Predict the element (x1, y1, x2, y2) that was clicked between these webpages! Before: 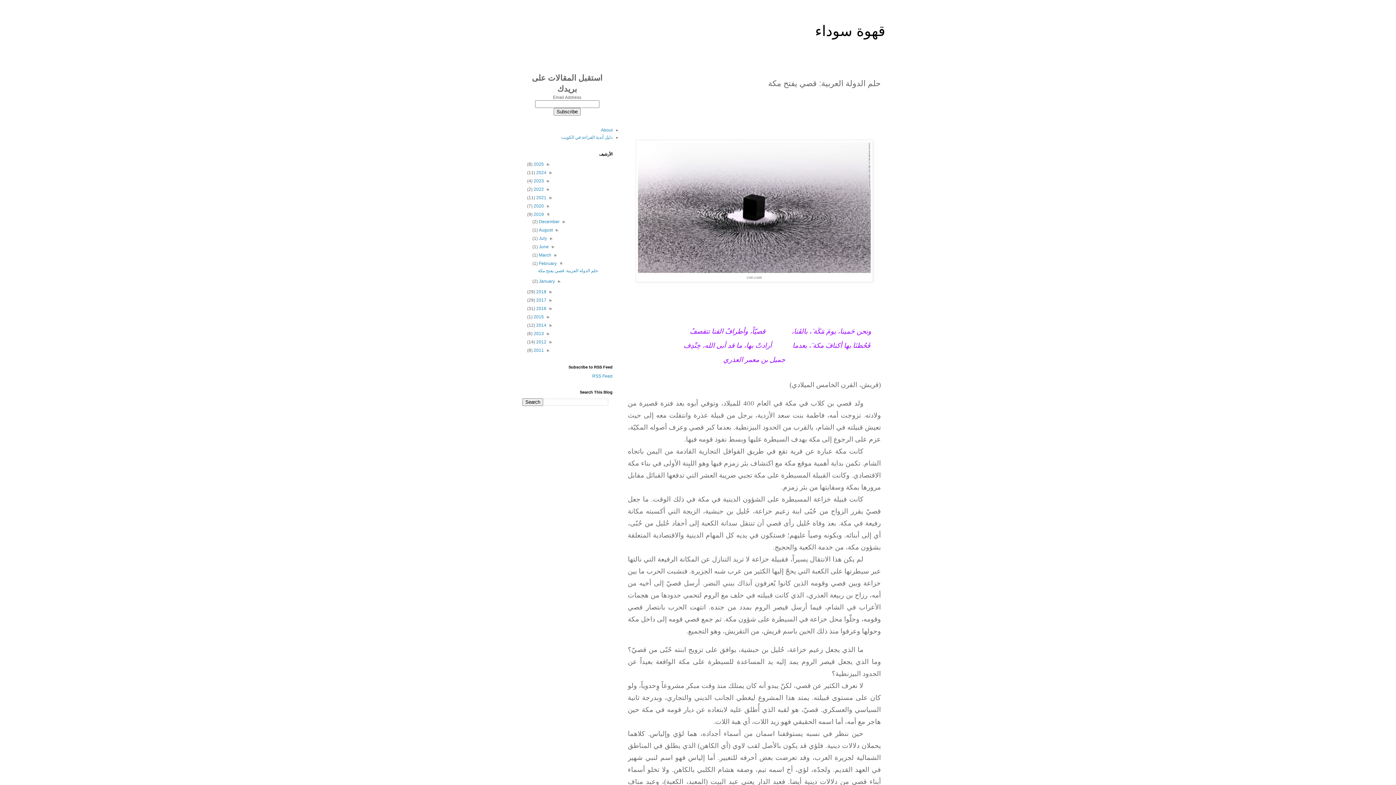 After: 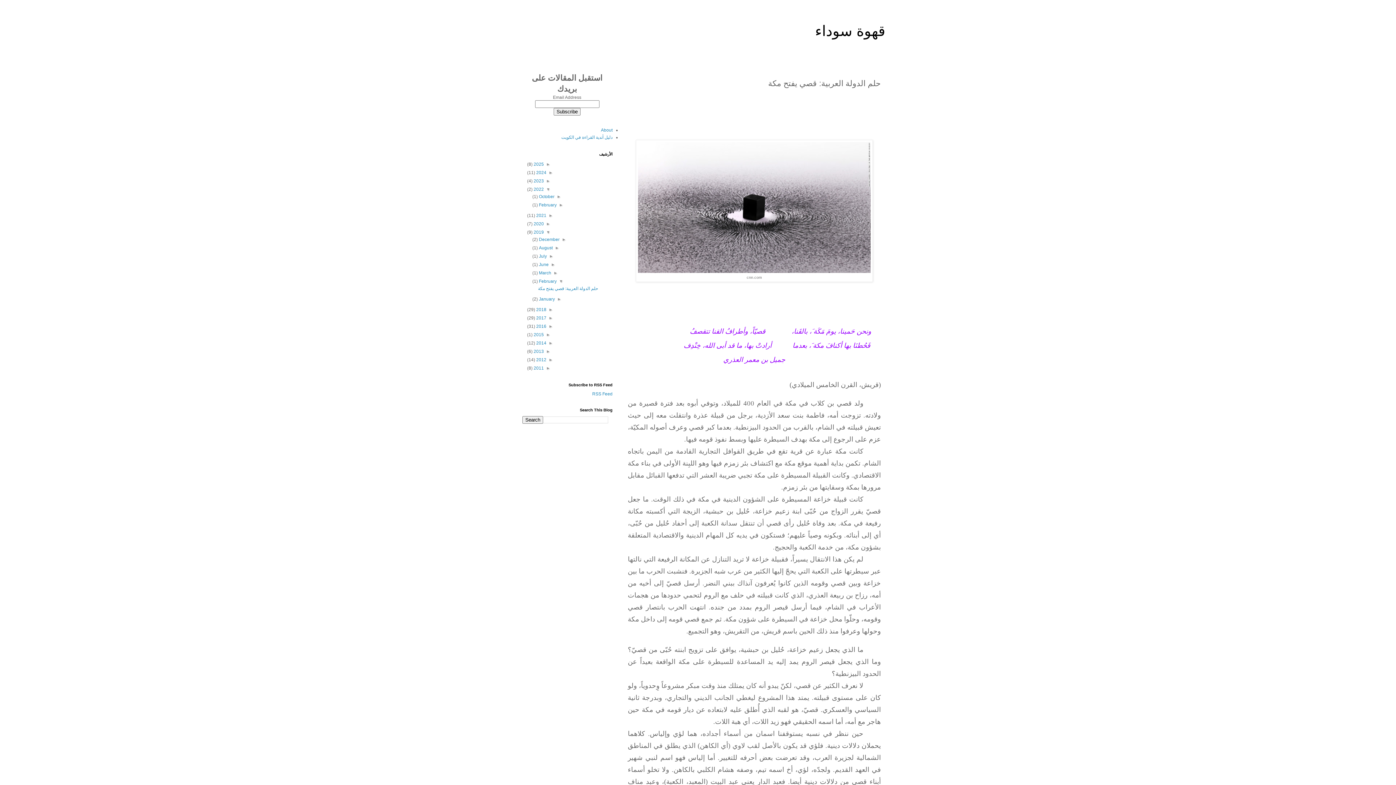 Action: bbox: (544, 186, 550, 192) label: ►  